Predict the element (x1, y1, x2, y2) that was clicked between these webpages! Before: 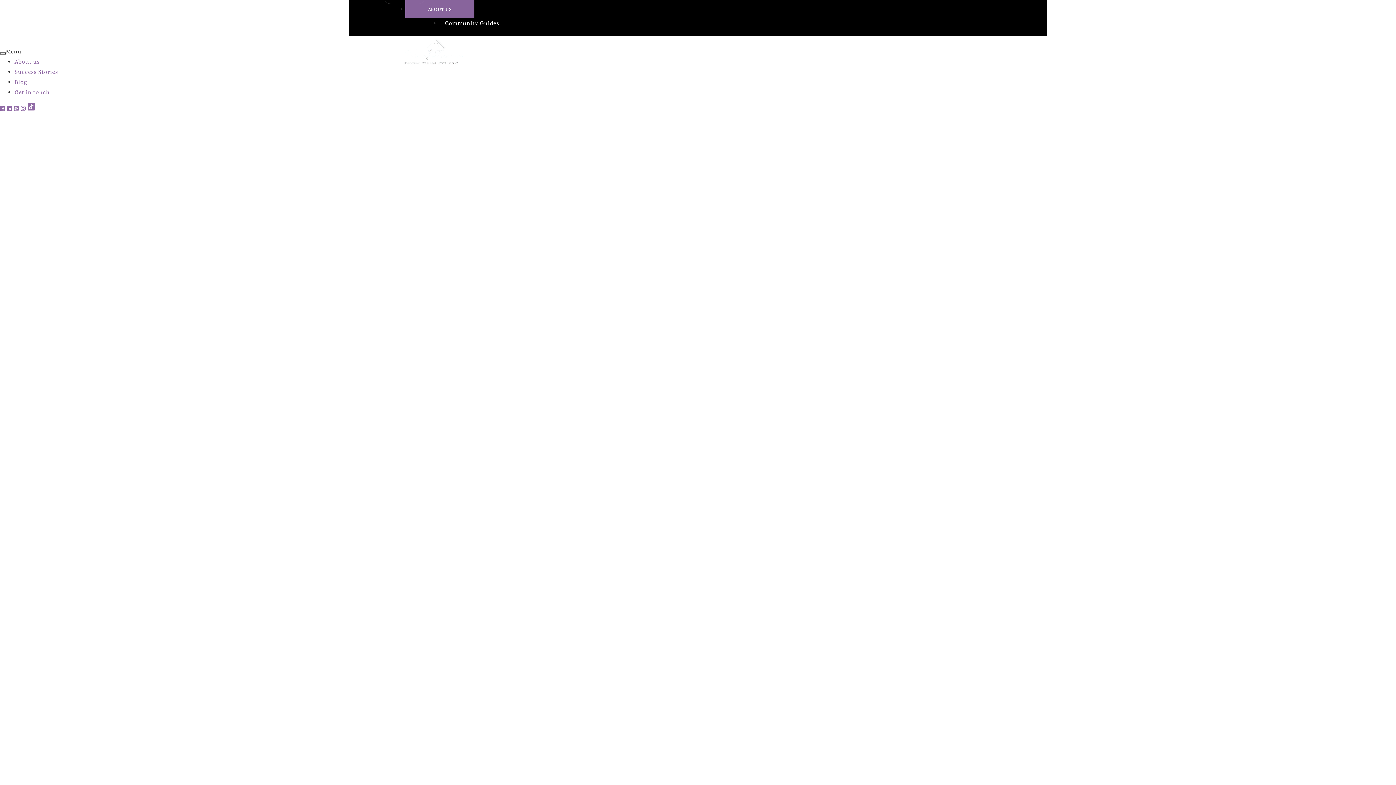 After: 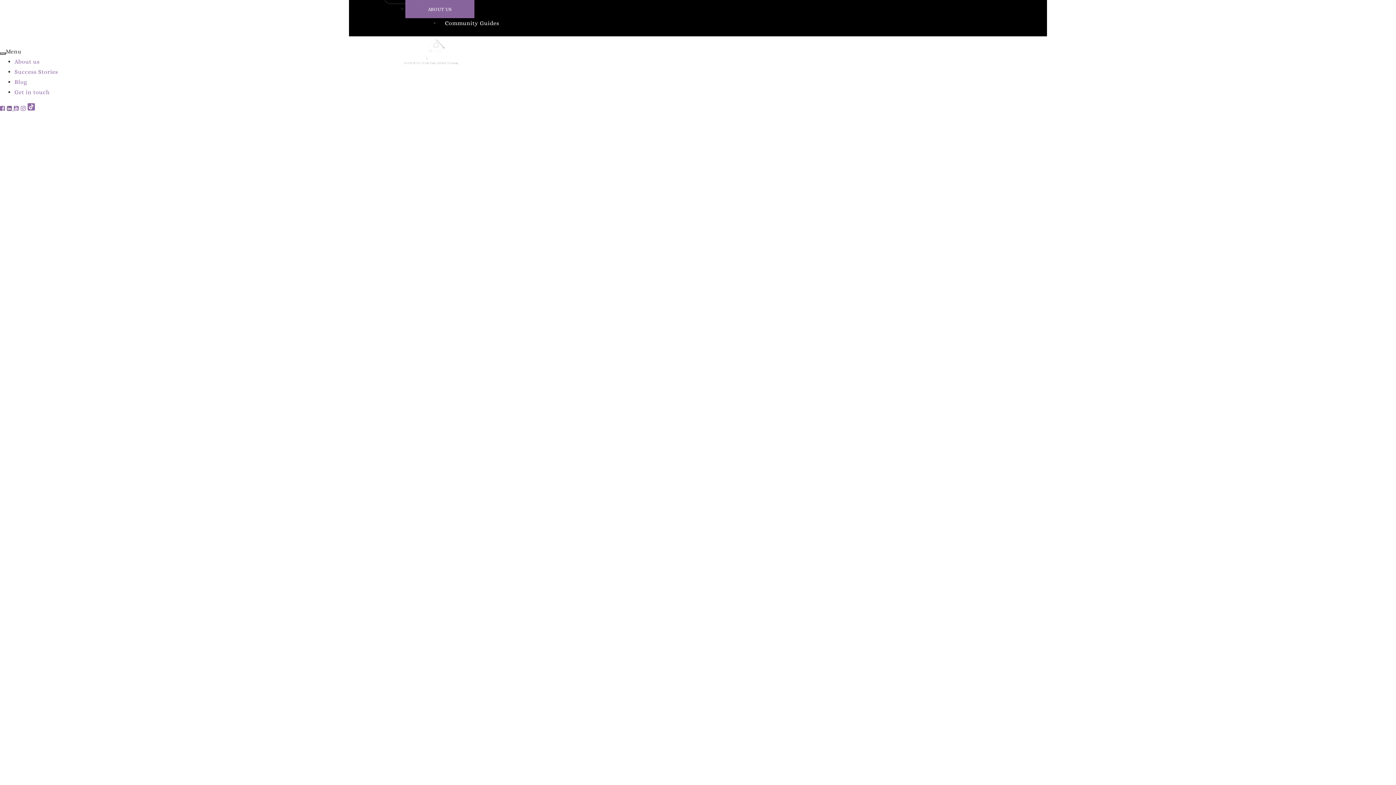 Action: bbox: (6, 105, 13, 112) label: Linkedin